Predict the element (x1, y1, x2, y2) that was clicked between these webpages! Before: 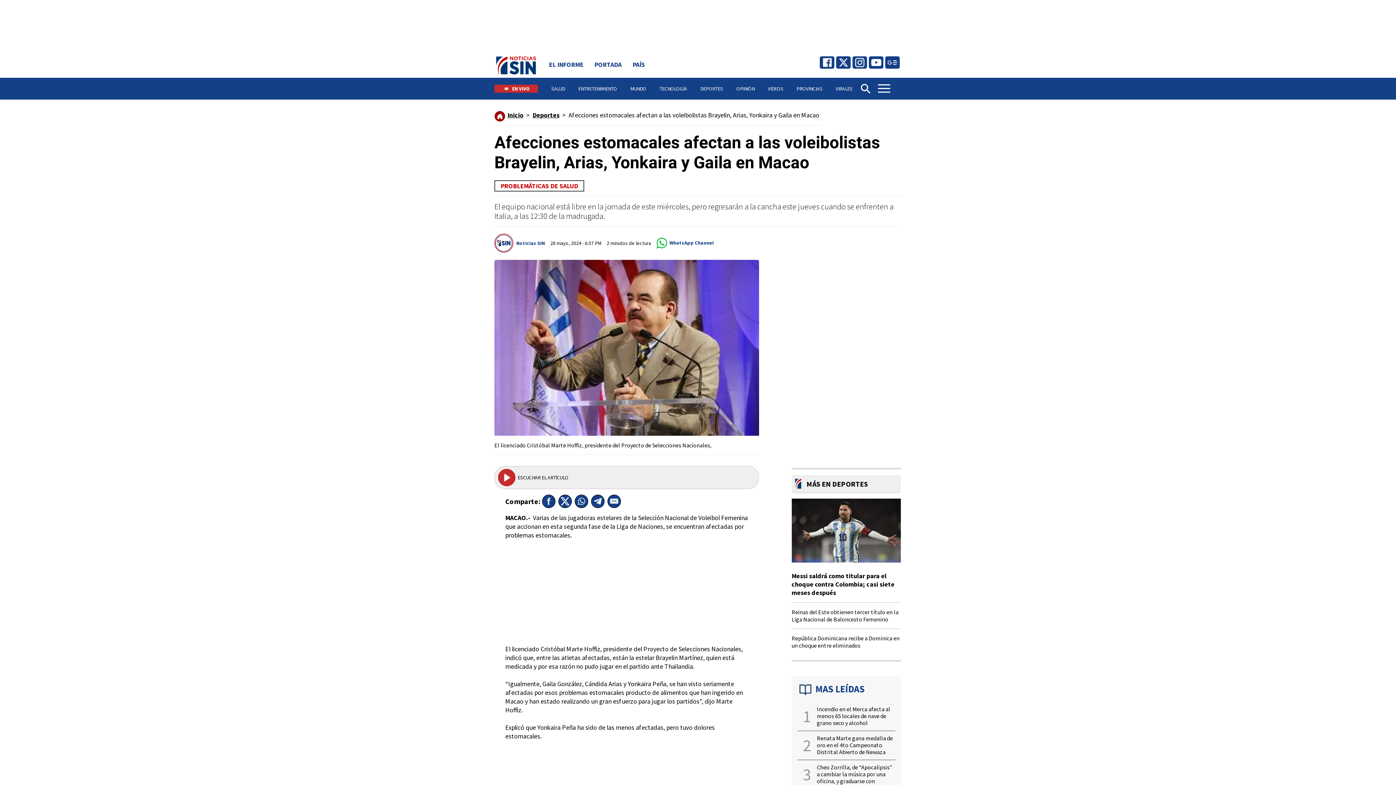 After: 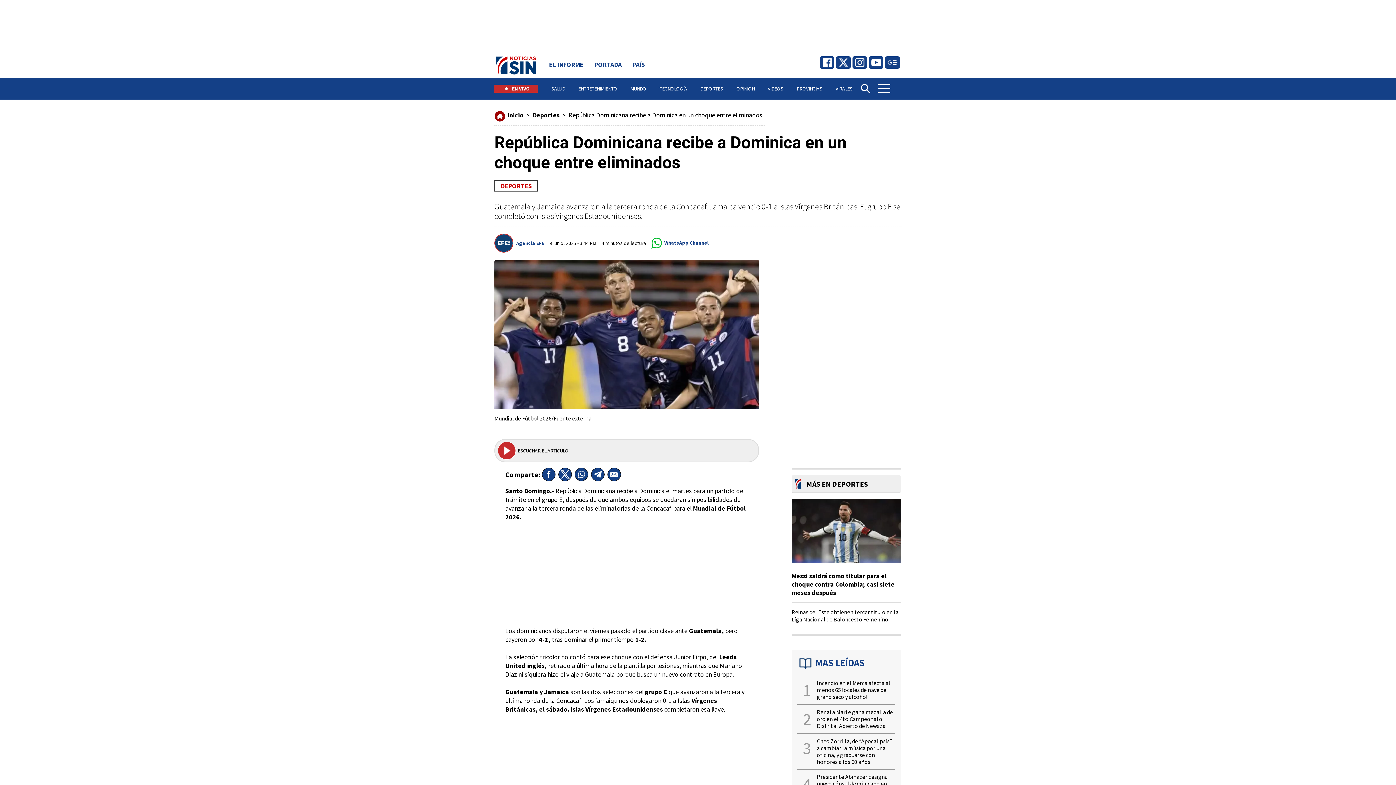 Action: label: República Dominicana recibe a Dominica en un choque entre eliminados bbox: (791, 634, 899, 649)